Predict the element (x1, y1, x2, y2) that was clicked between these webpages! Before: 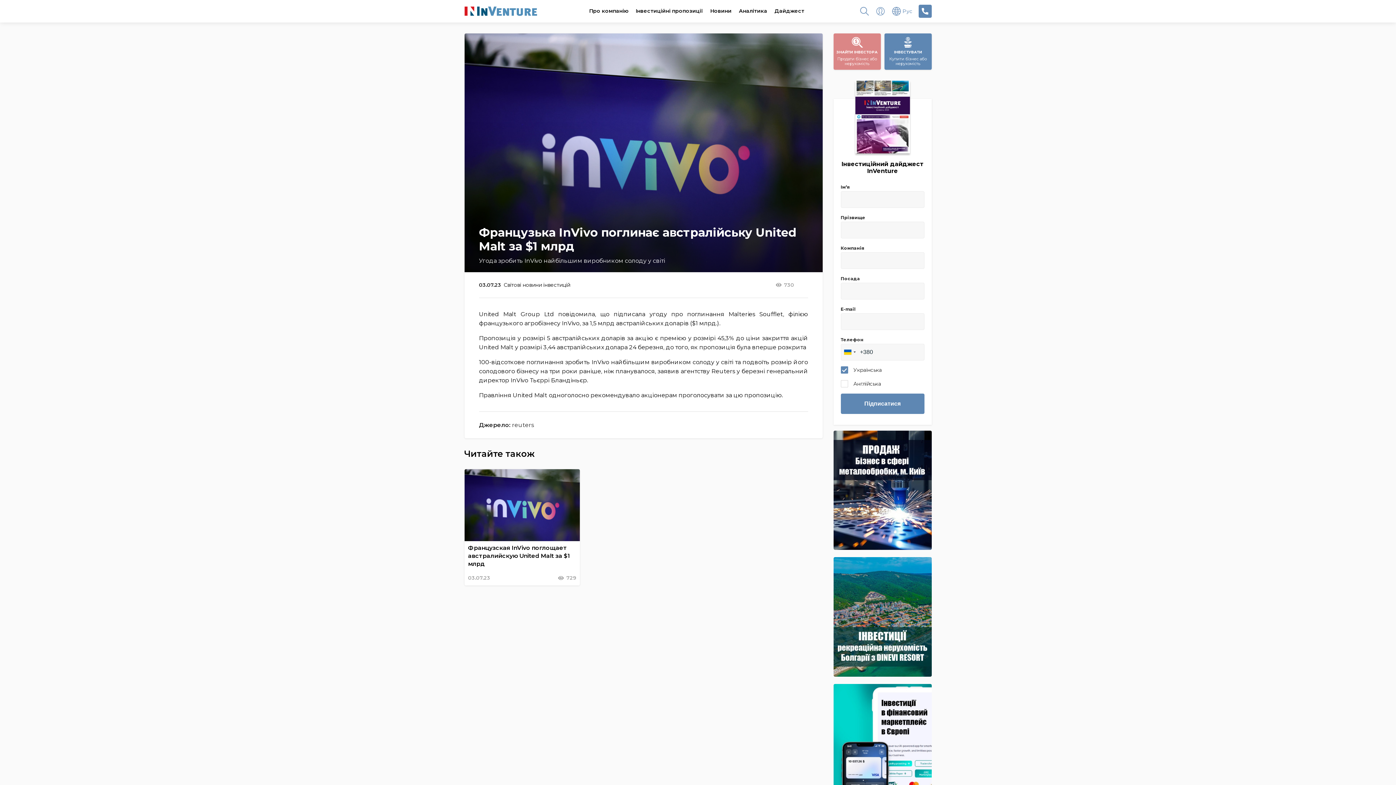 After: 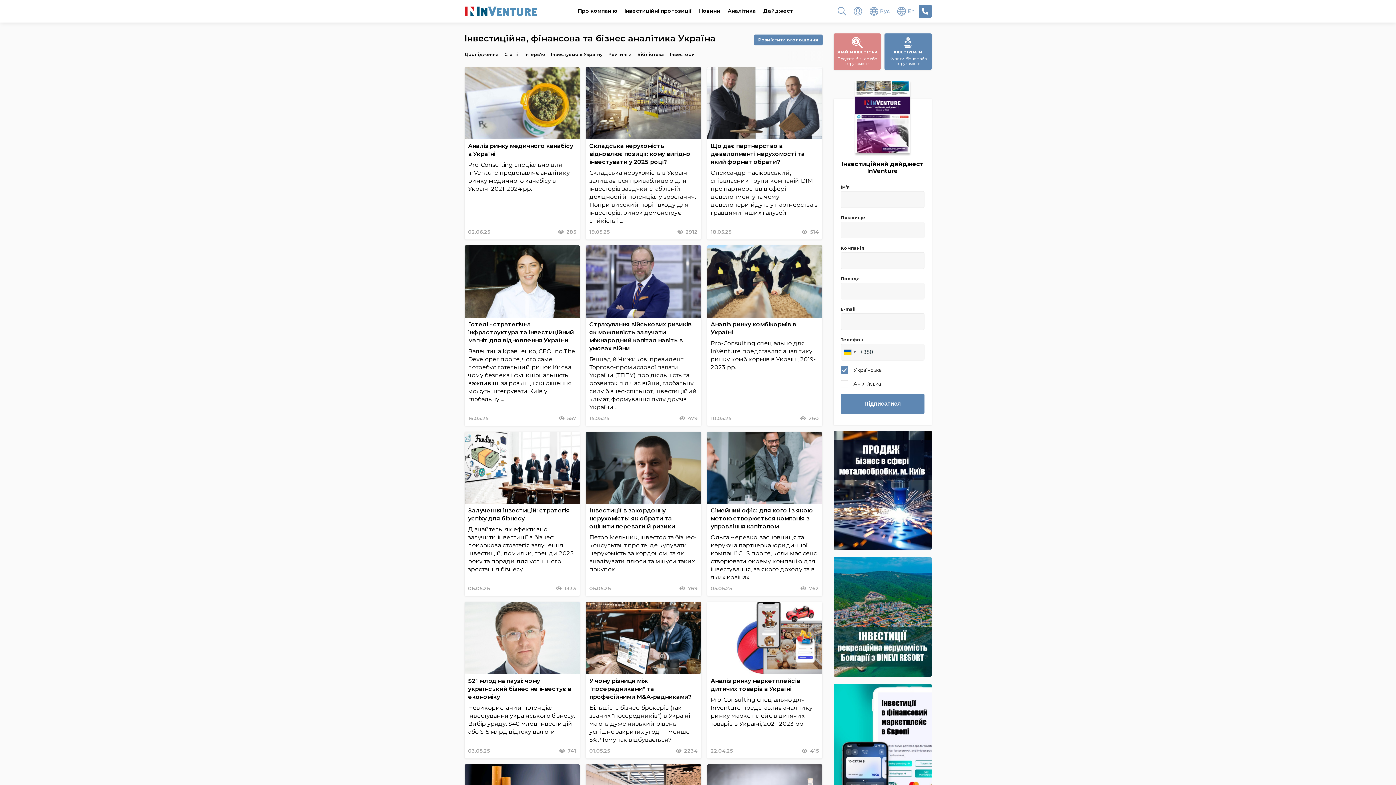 Action: bbox: (739, 0, 767, 21) label: Аналітика